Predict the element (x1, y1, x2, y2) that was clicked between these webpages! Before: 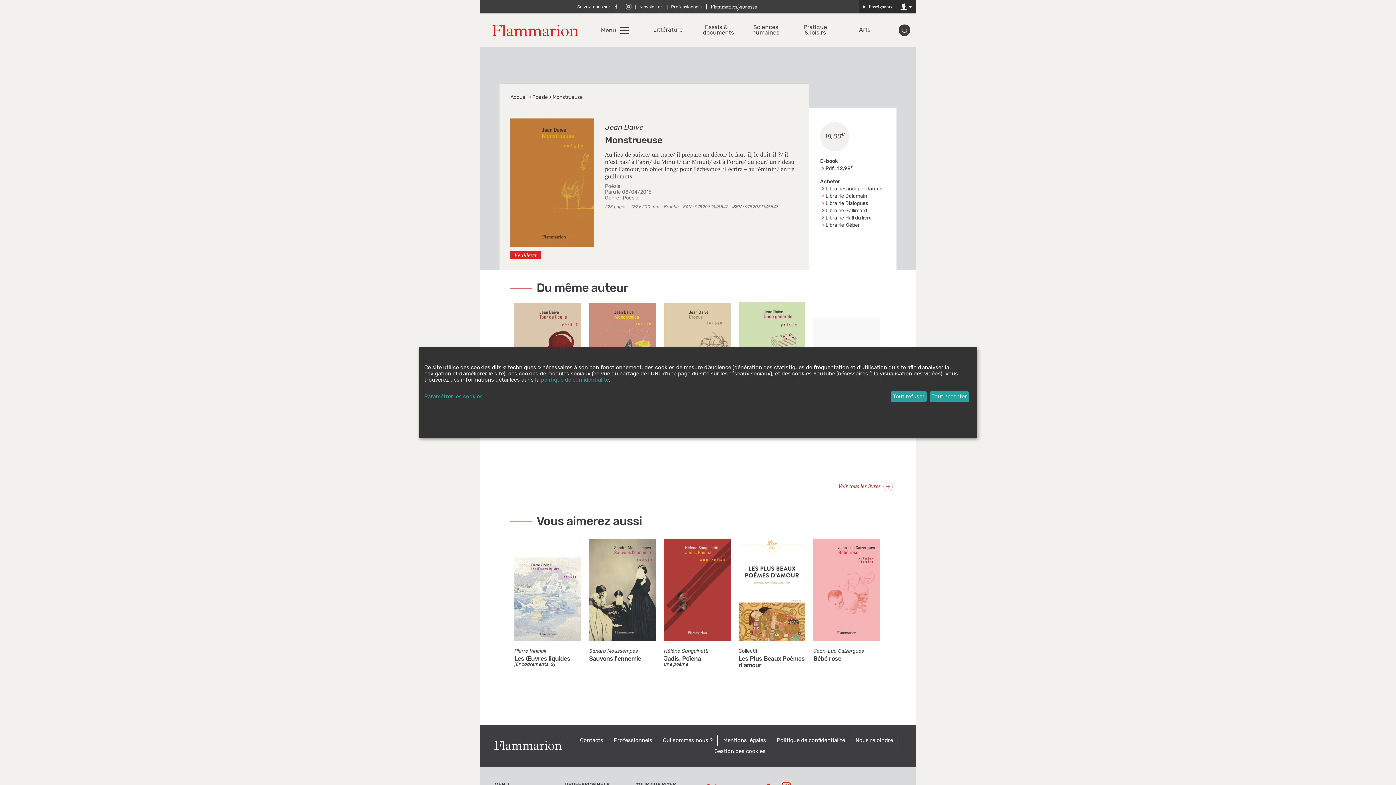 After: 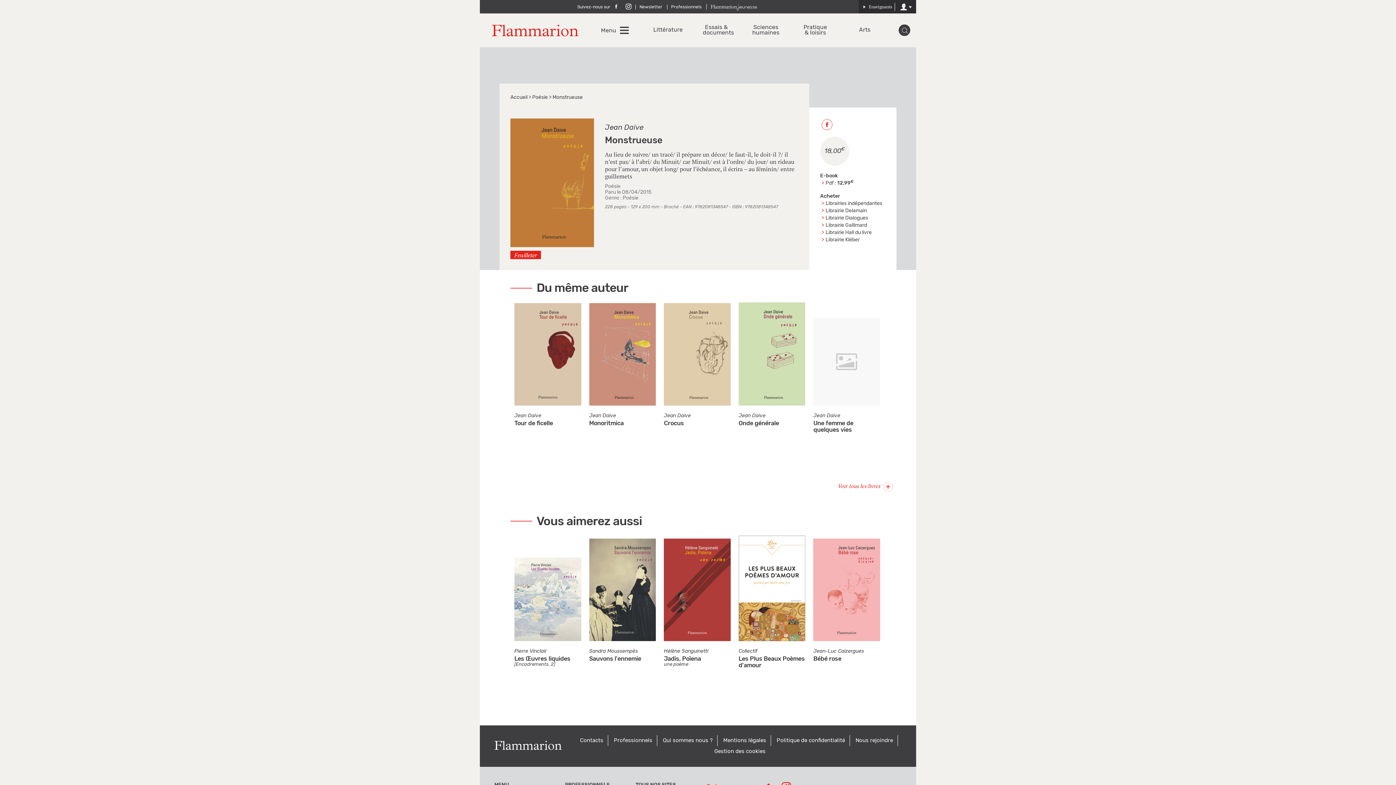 Action: bbox: (929, 391, 969, 402) label: Tout accepter